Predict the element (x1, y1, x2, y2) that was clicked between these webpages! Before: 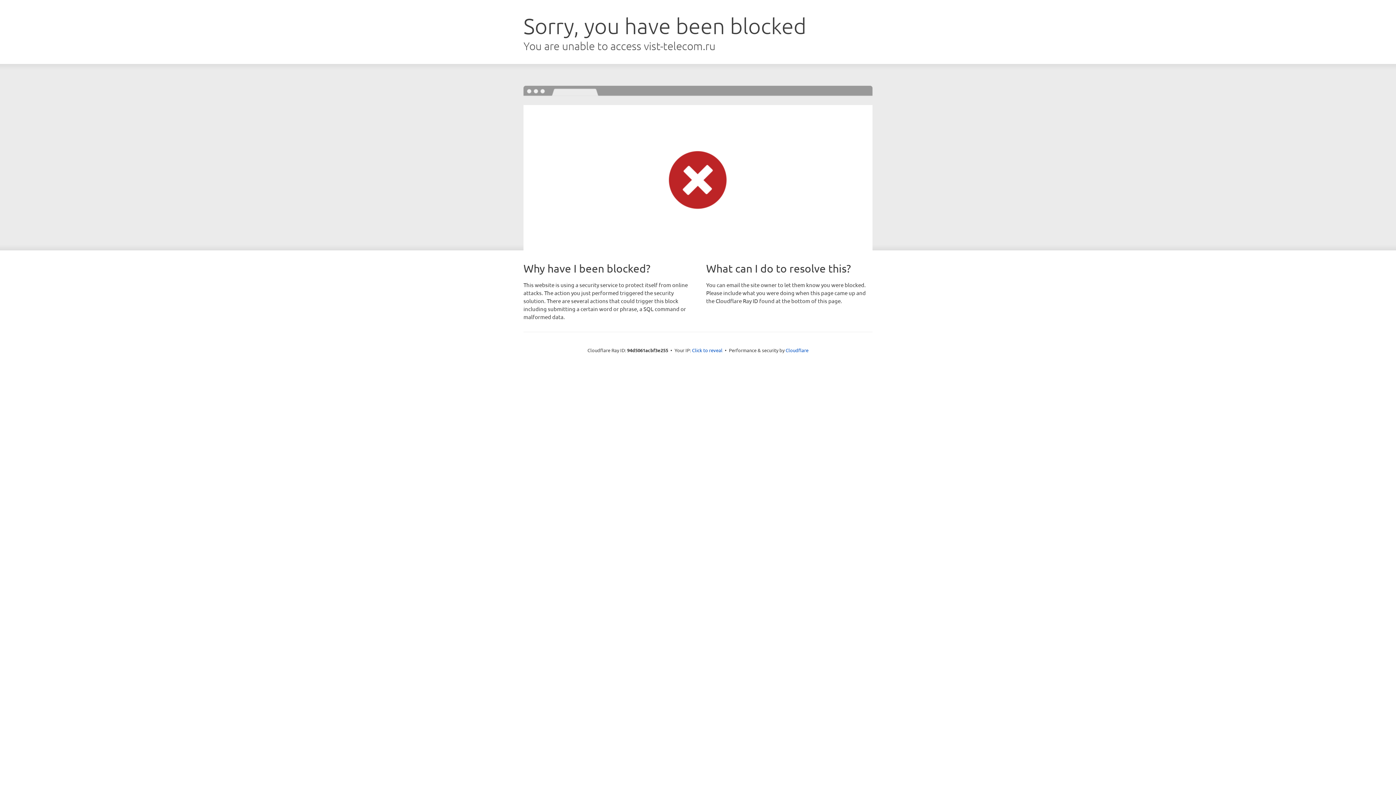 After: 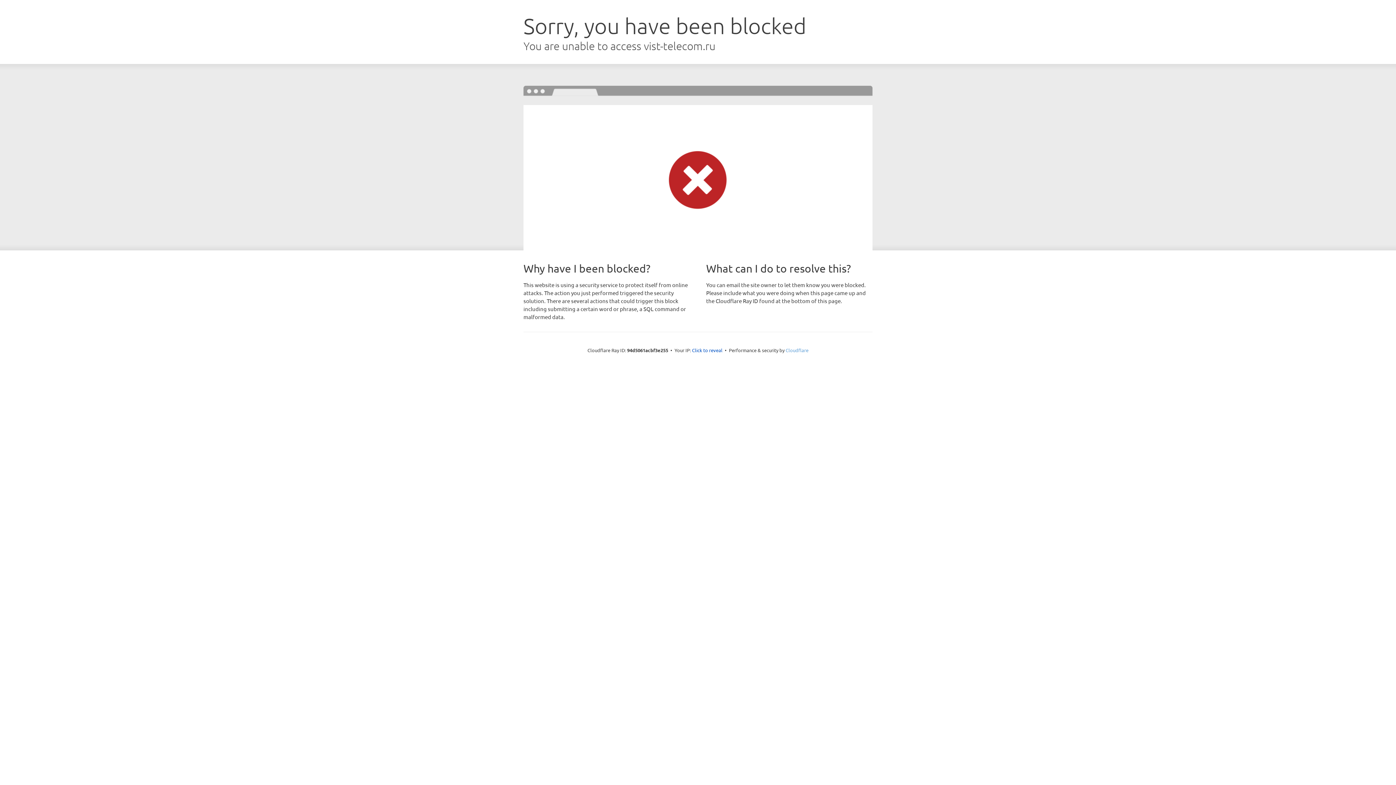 Action: label: Cloudflare bbox: (785, 347, 808, 353)